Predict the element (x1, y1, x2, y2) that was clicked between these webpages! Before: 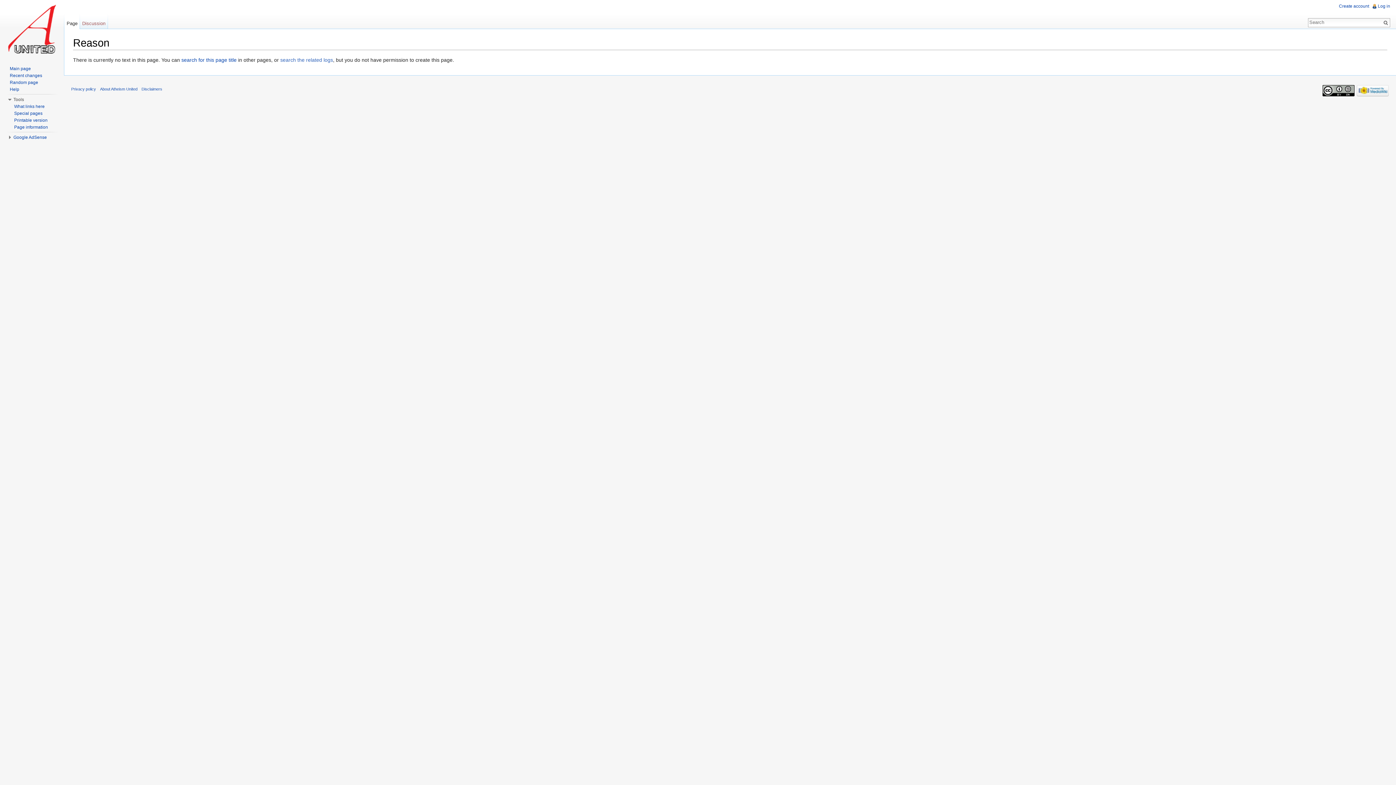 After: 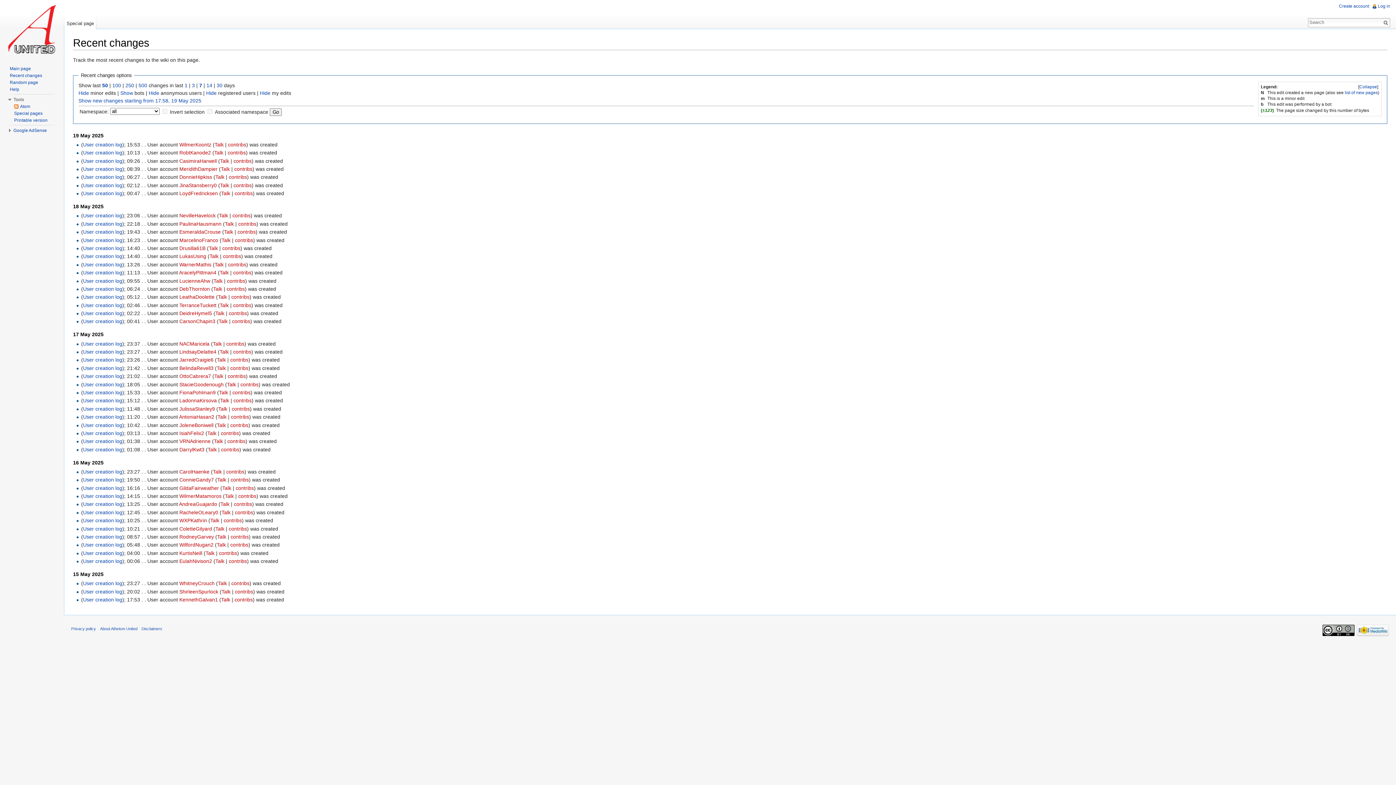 Action: label: Recent changes bbox: (9, 73, 42, 78)